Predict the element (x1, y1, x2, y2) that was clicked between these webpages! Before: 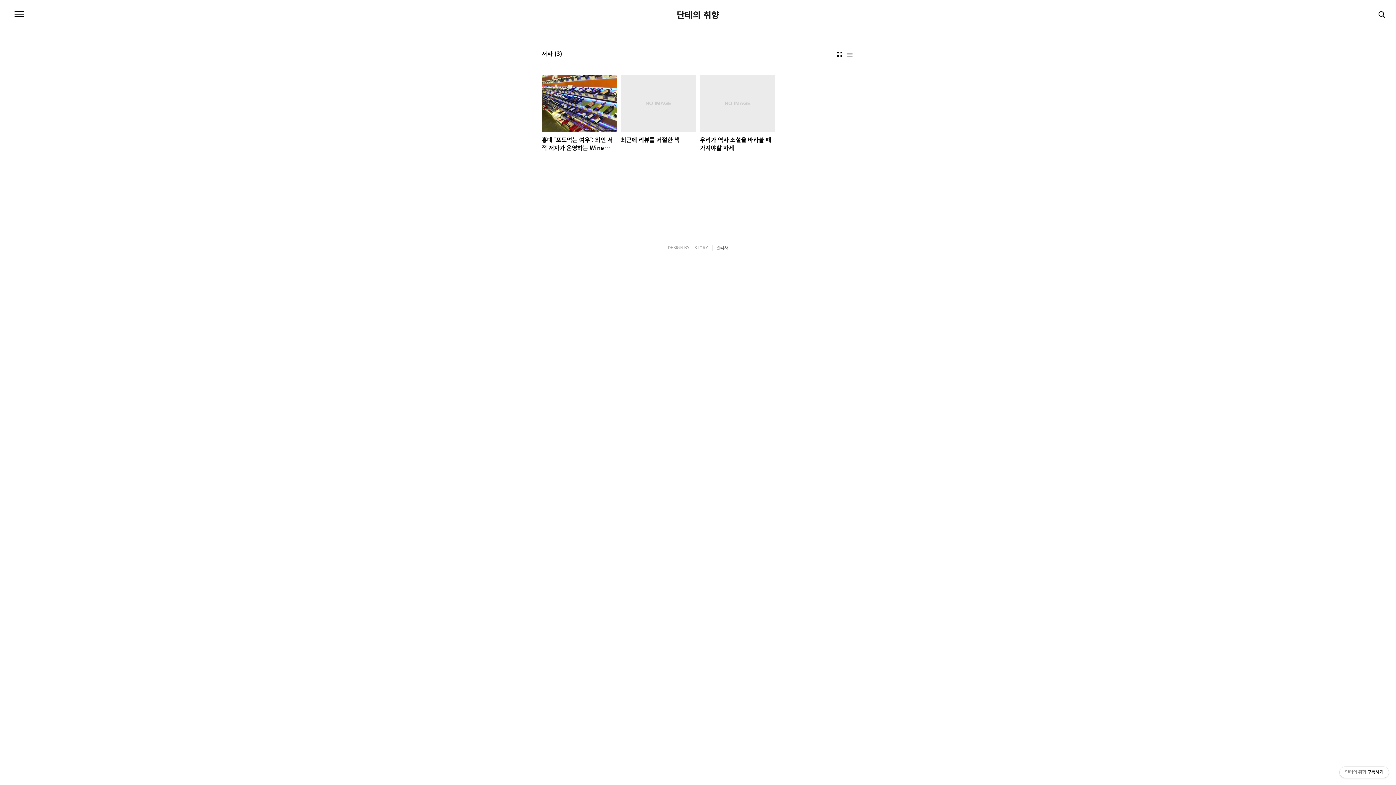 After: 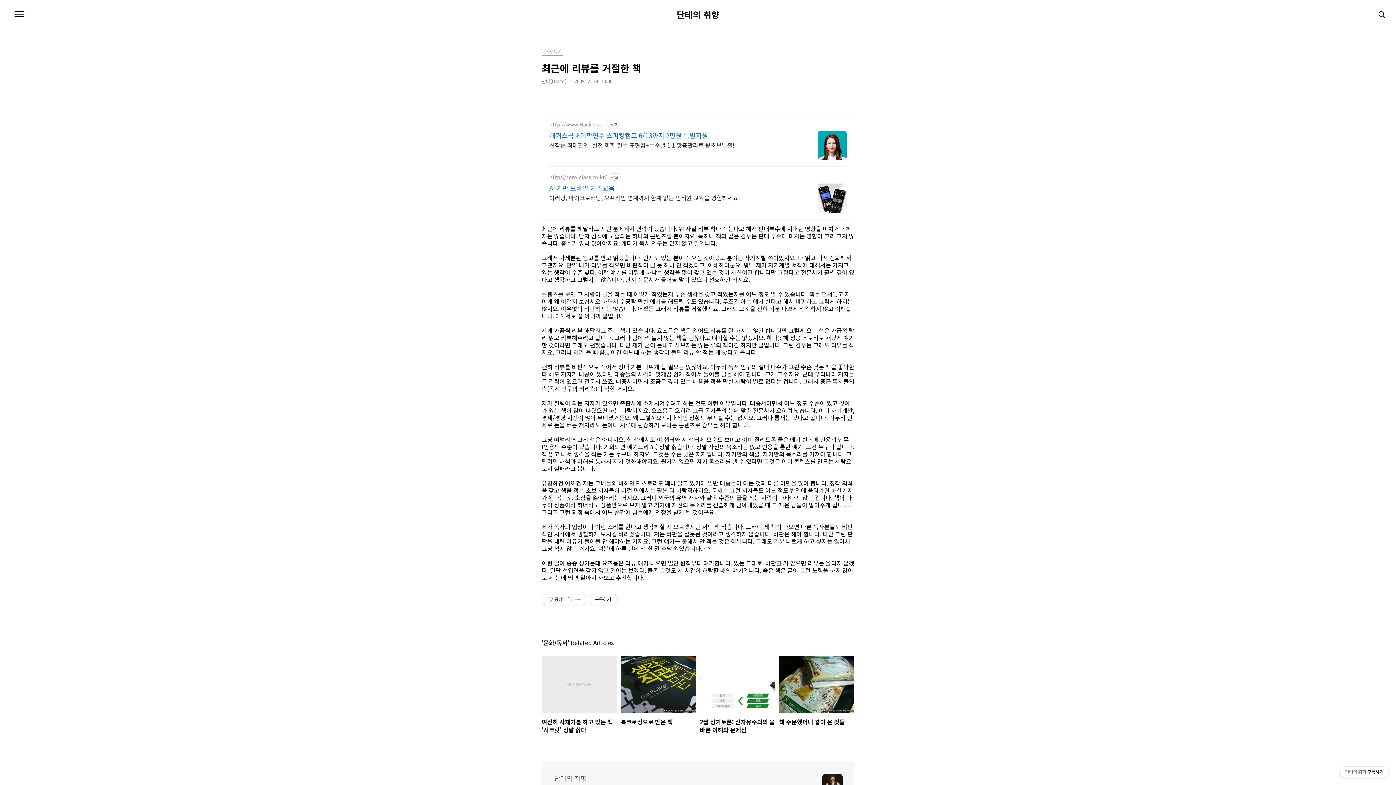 Action: label: 최근에 리뷰를 거절한 책 bbox: (620, 75, 696, 151)